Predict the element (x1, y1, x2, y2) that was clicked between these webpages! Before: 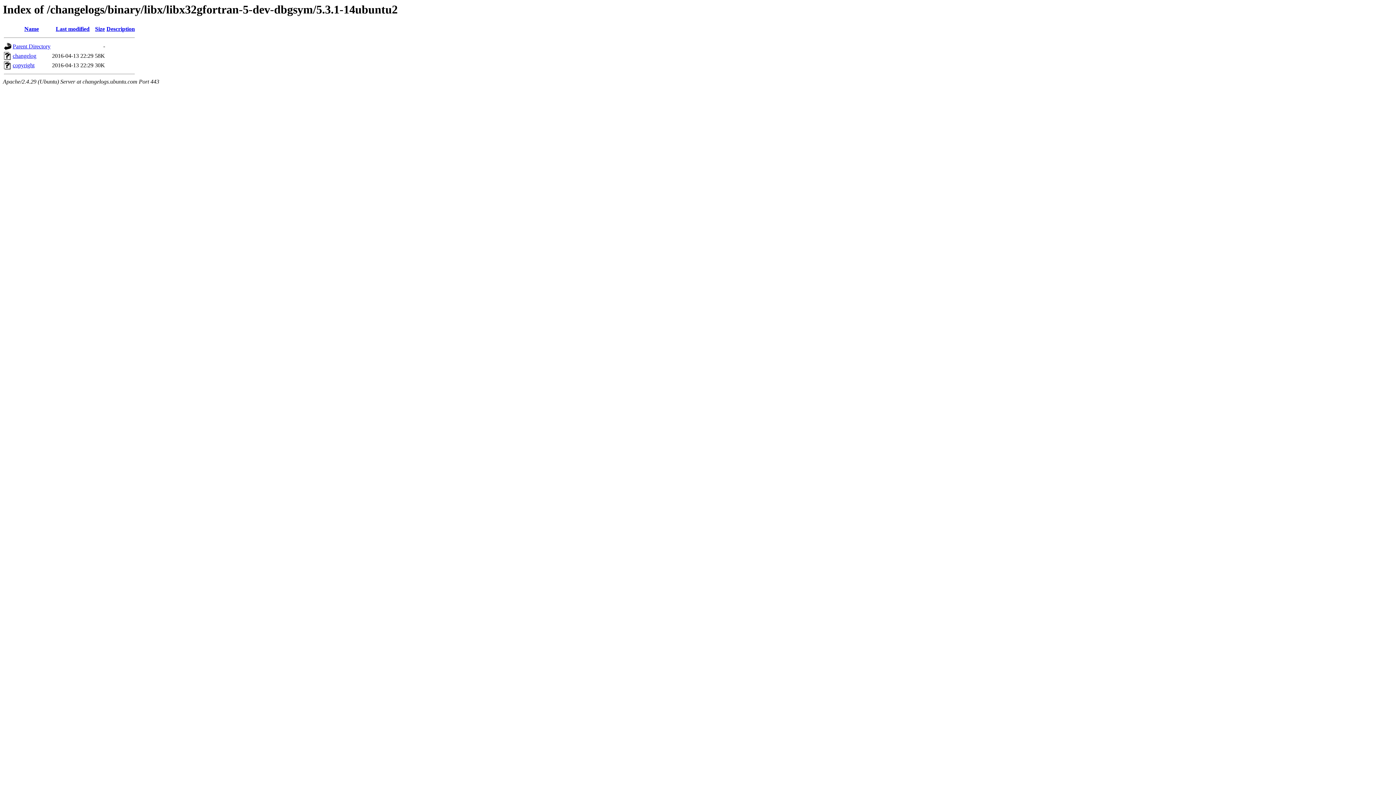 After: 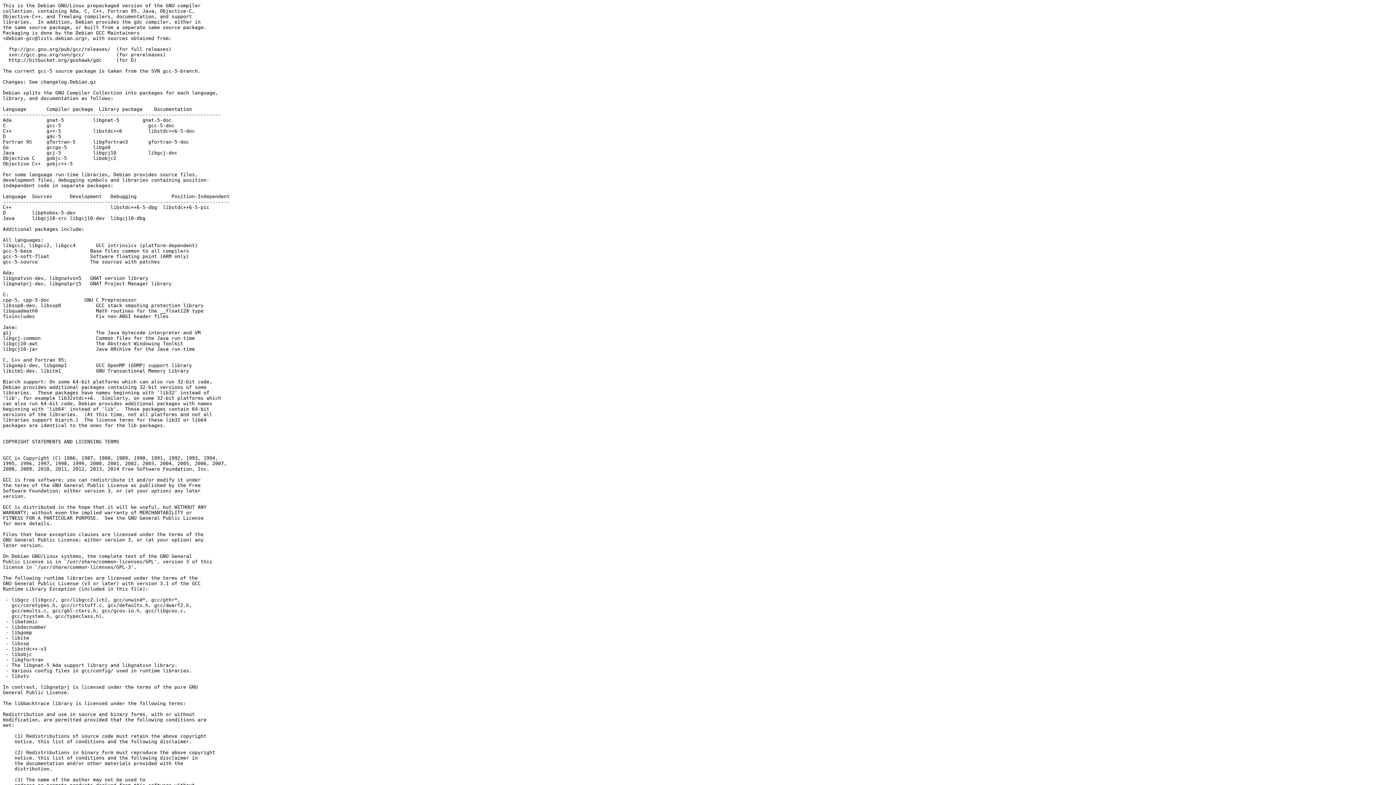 Action: label: copyright bbox: (12, 62, 34, 68)